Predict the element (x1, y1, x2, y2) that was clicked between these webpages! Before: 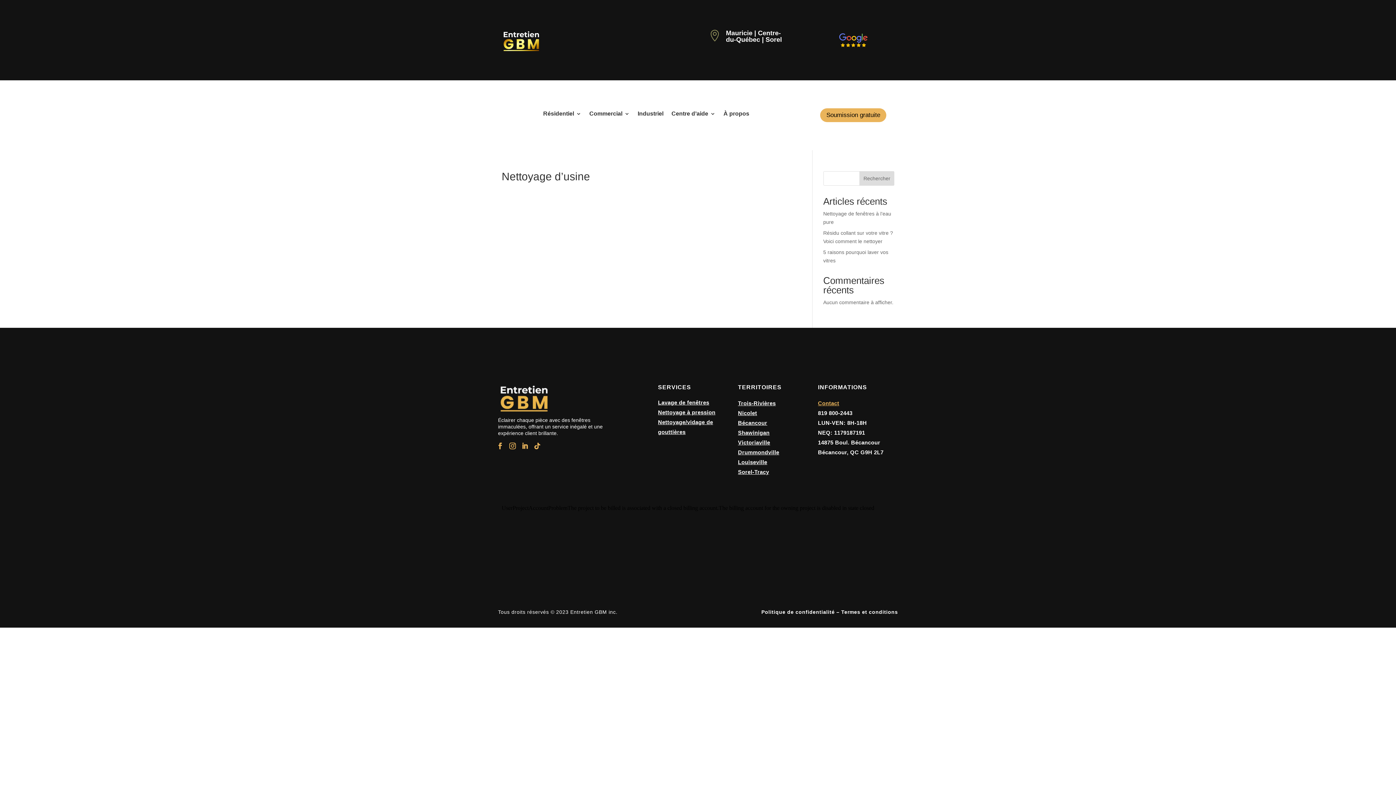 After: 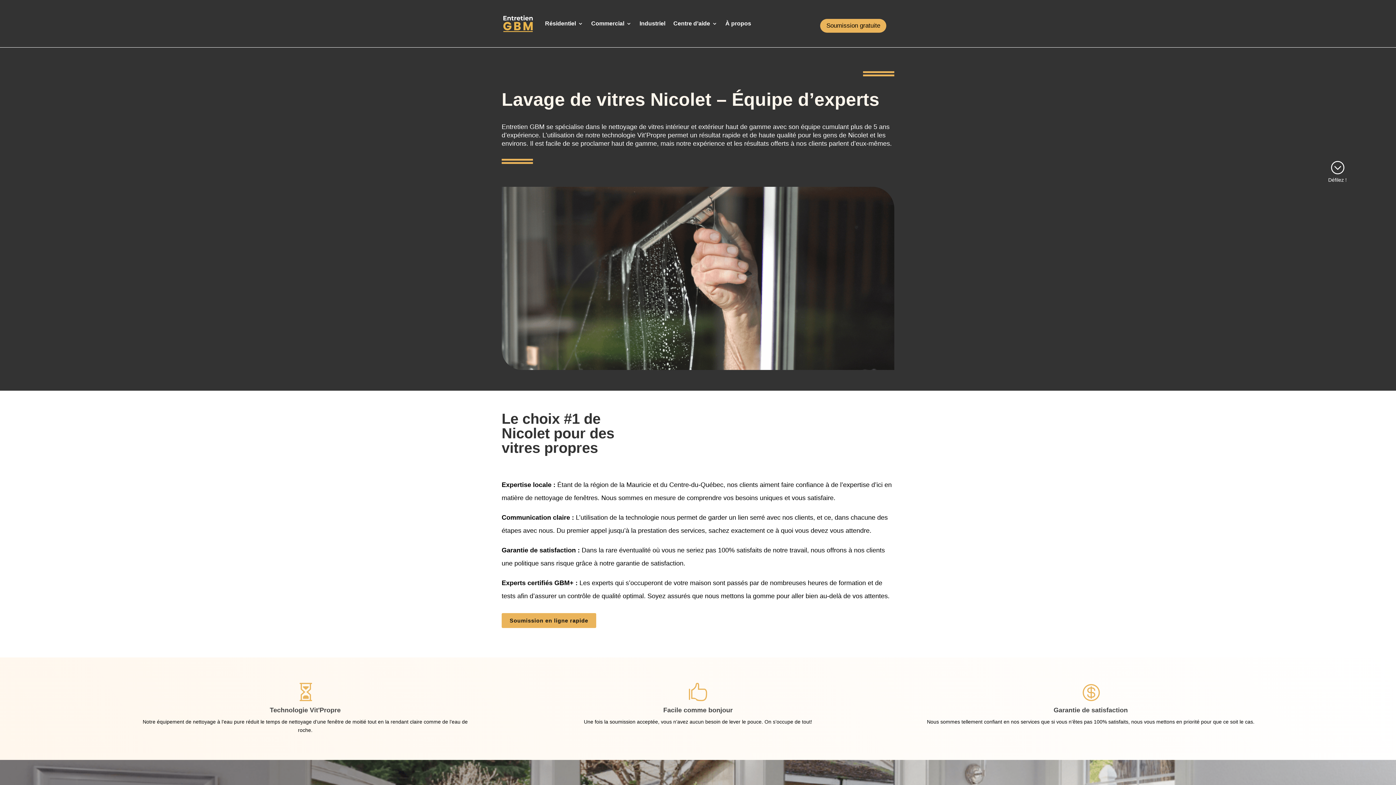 Action: bbox: (738, 410, 757, 416) label: Nicolet